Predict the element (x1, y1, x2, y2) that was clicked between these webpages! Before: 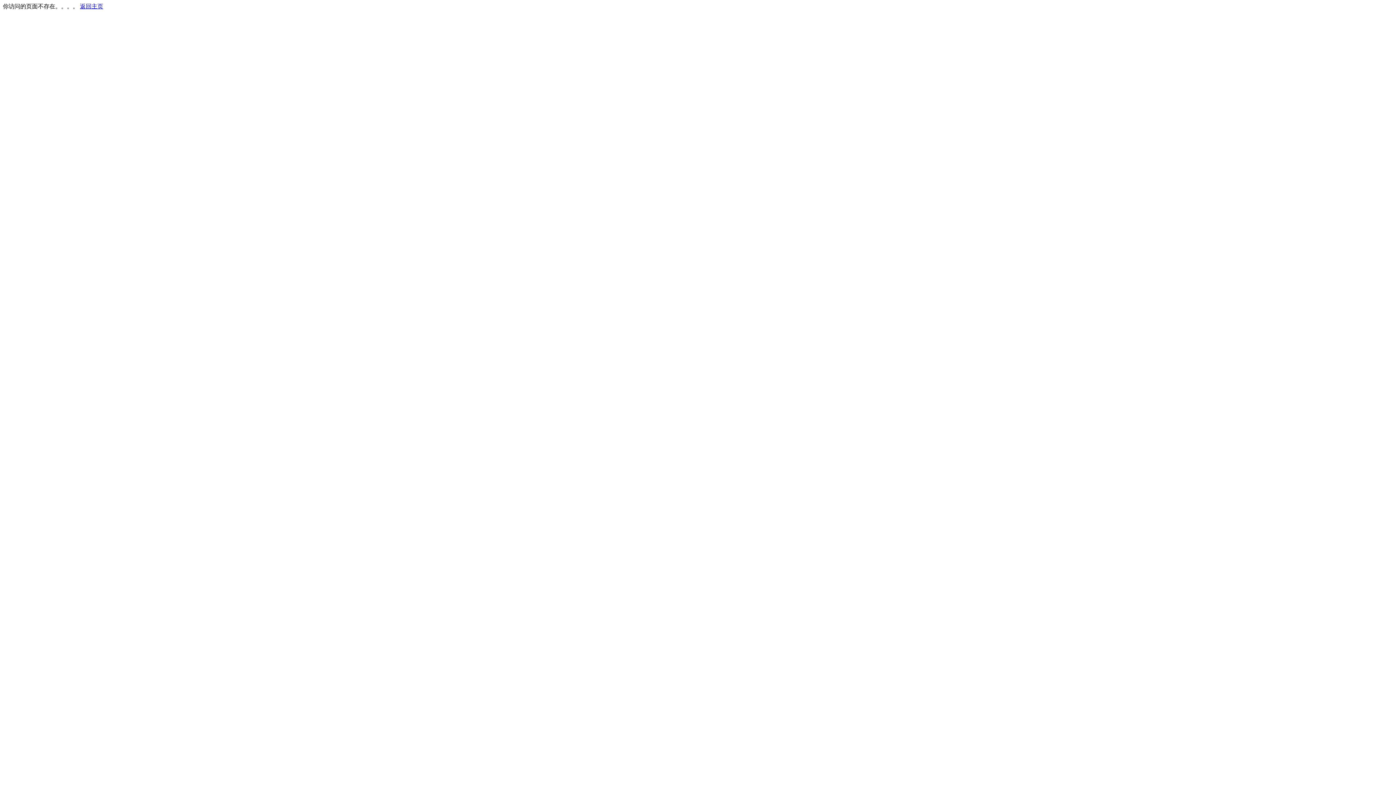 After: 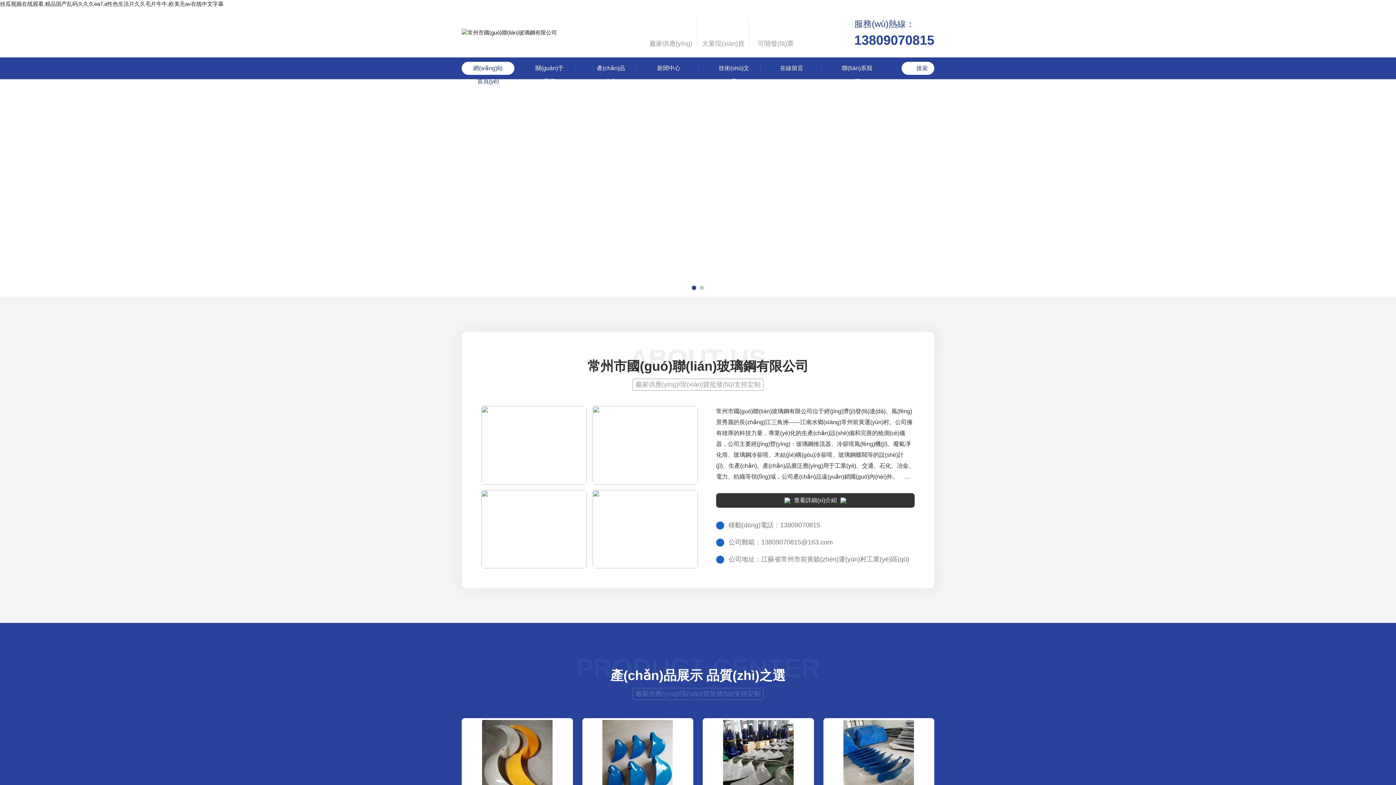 Action: label: 返回主页 bbox: (80, 3, 103, 9)